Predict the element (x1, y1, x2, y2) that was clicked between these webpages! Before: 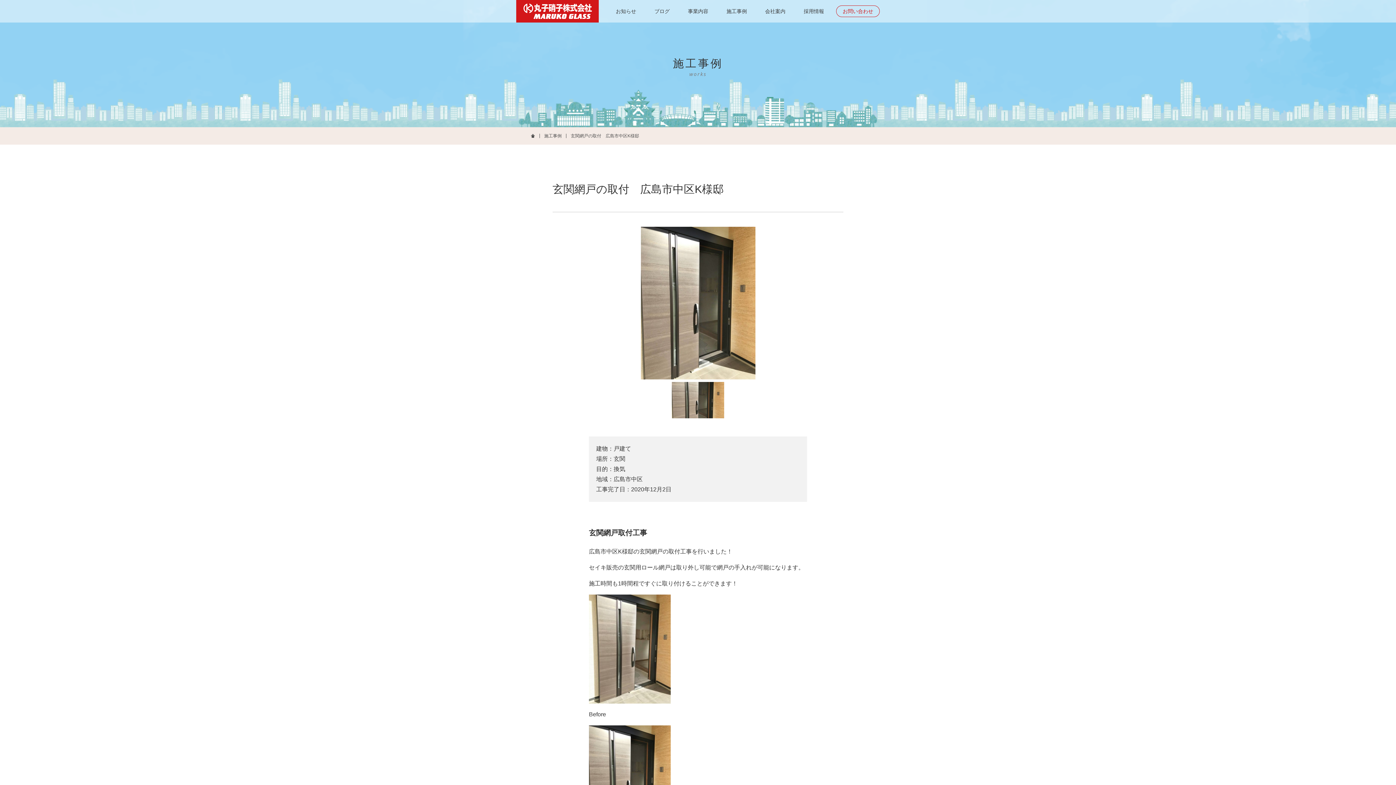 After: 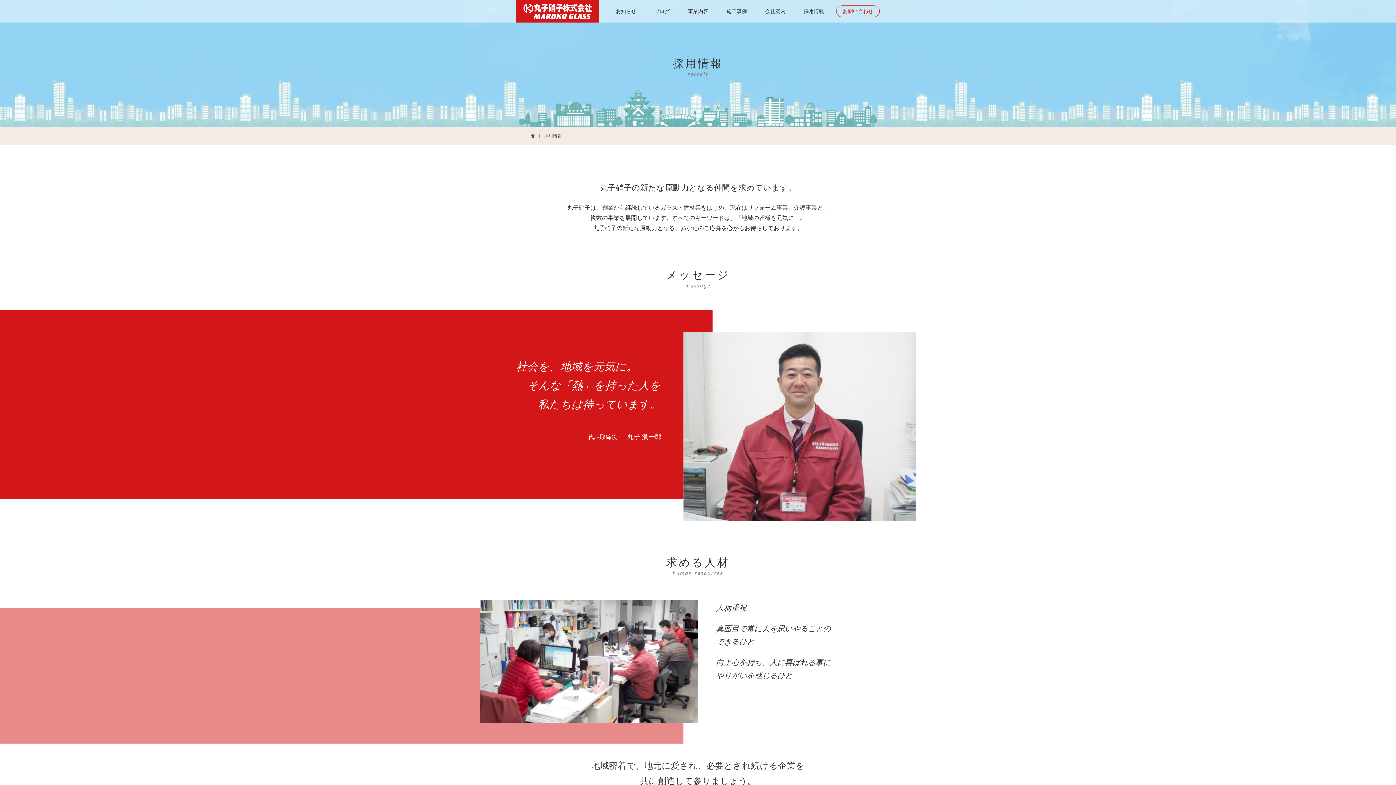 Action: bbox: (797, 5, 830, 16) label: 採用情報